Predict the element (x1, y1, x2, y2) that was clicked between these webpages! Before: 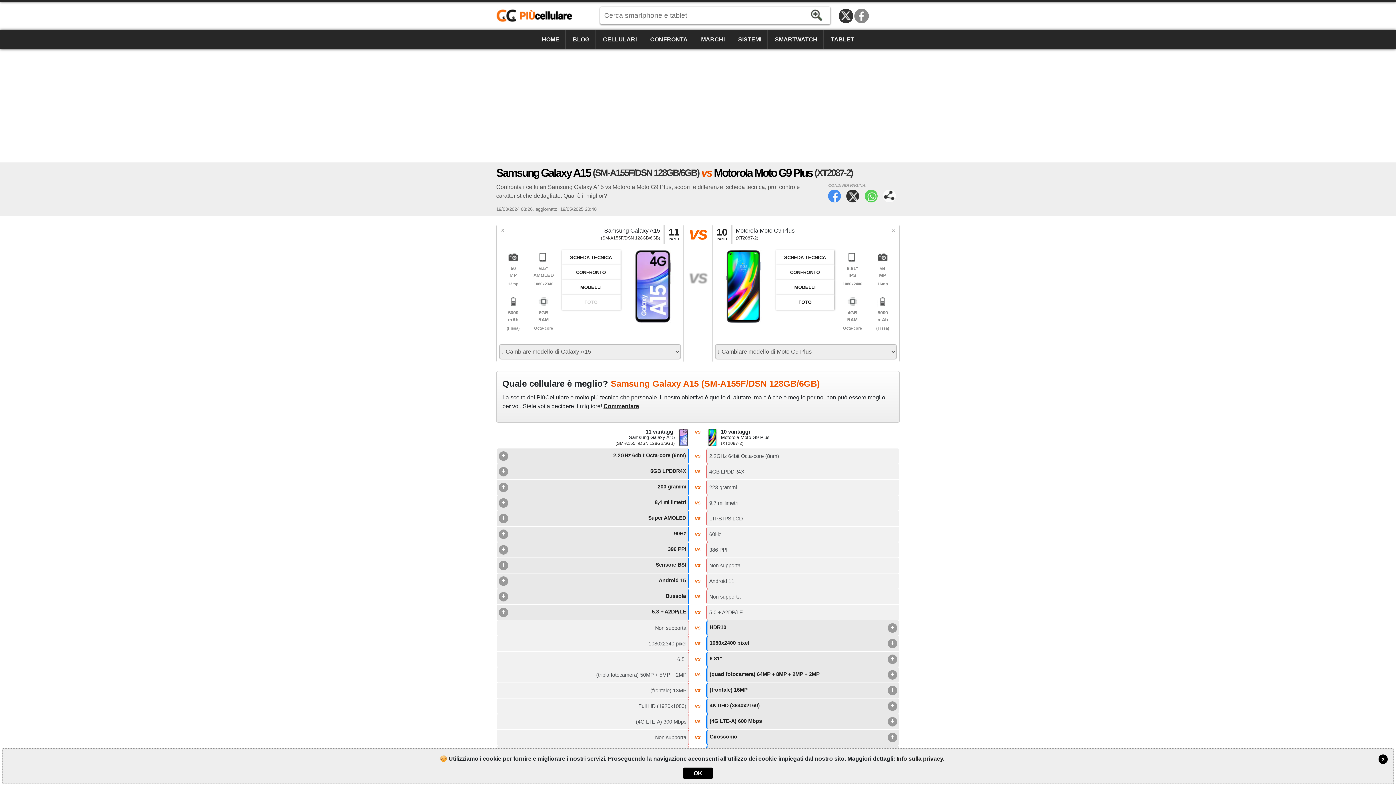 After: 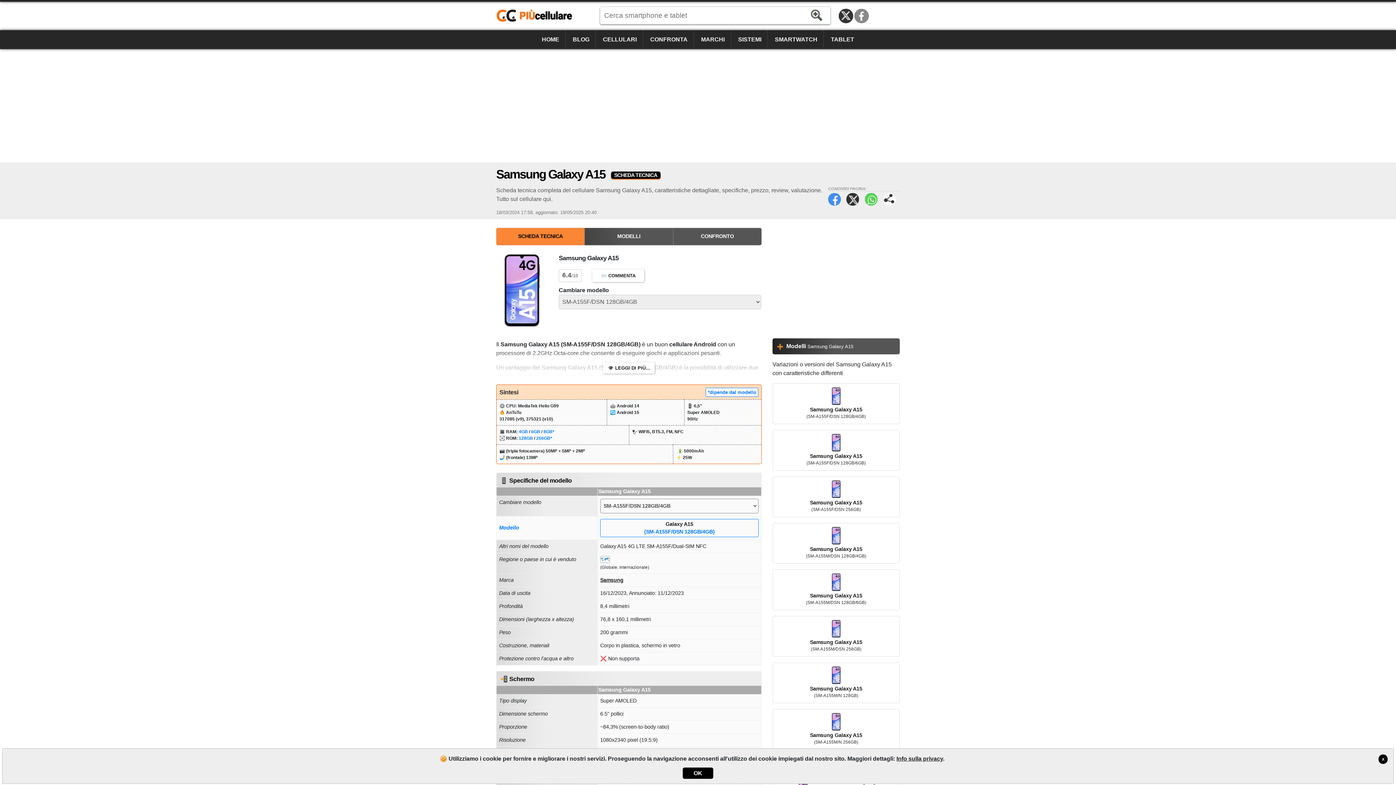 Action: bbox: (561, 250, 620, 265) label: SCHEDA TECNICA